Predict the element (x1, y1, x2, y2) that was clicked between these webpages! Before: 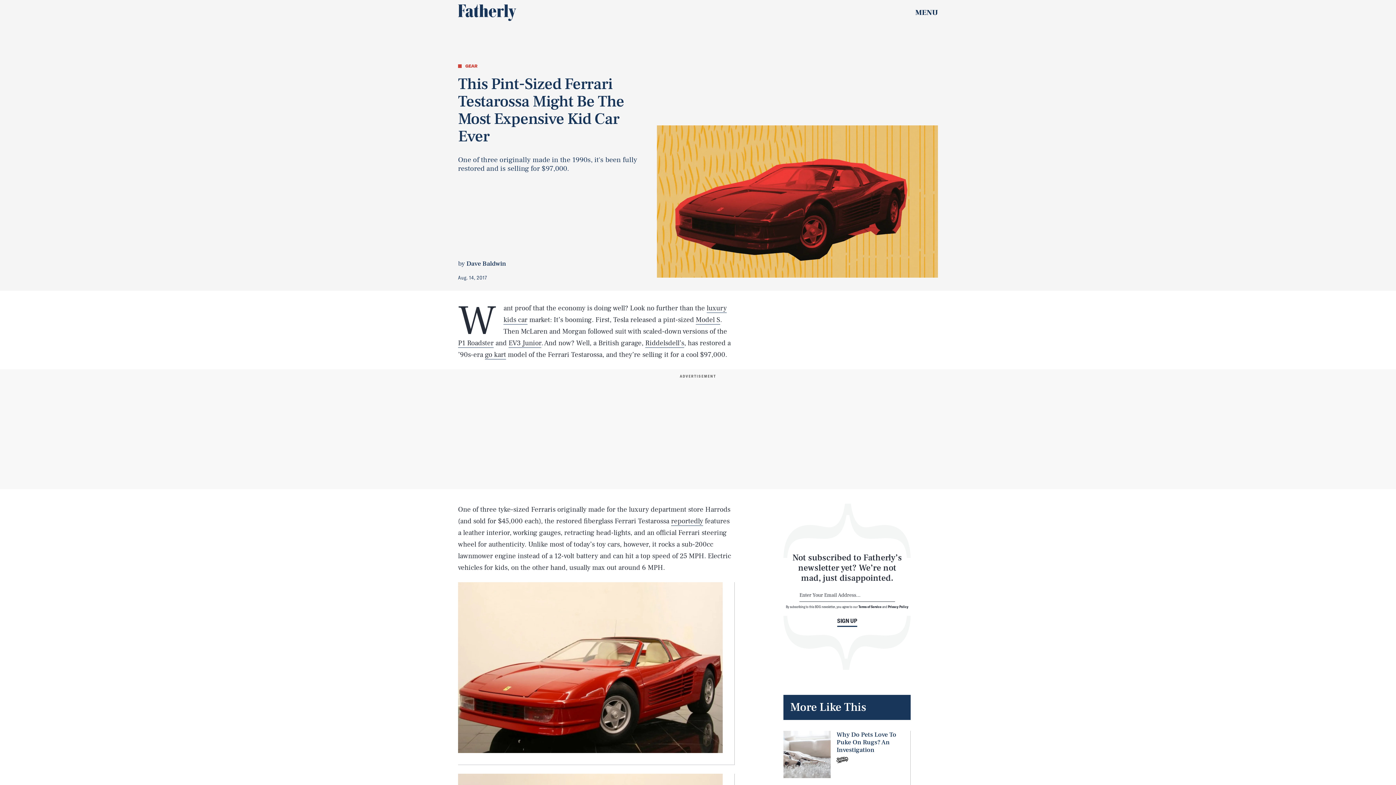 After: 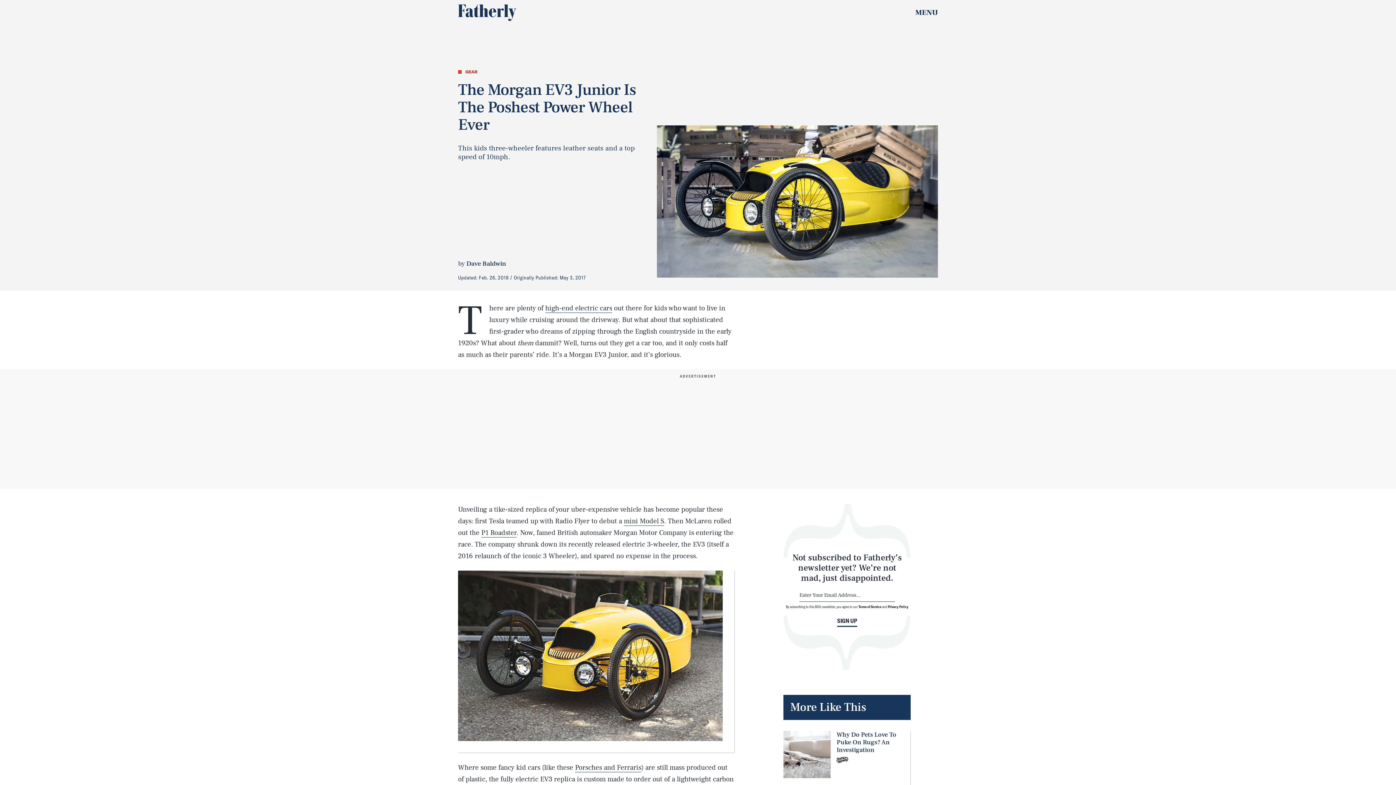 Action: label: EV3 Junior bbox: (508, 338, 541, 348)